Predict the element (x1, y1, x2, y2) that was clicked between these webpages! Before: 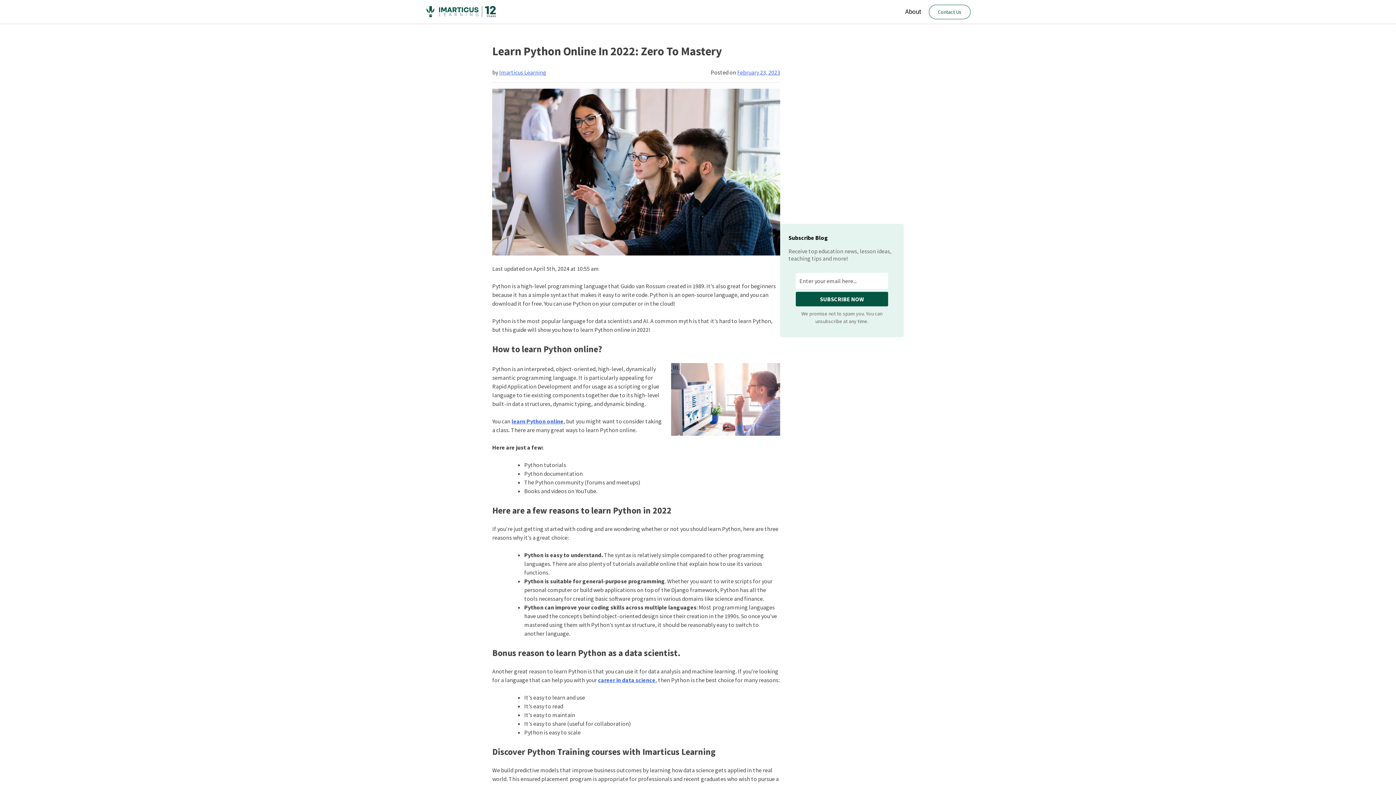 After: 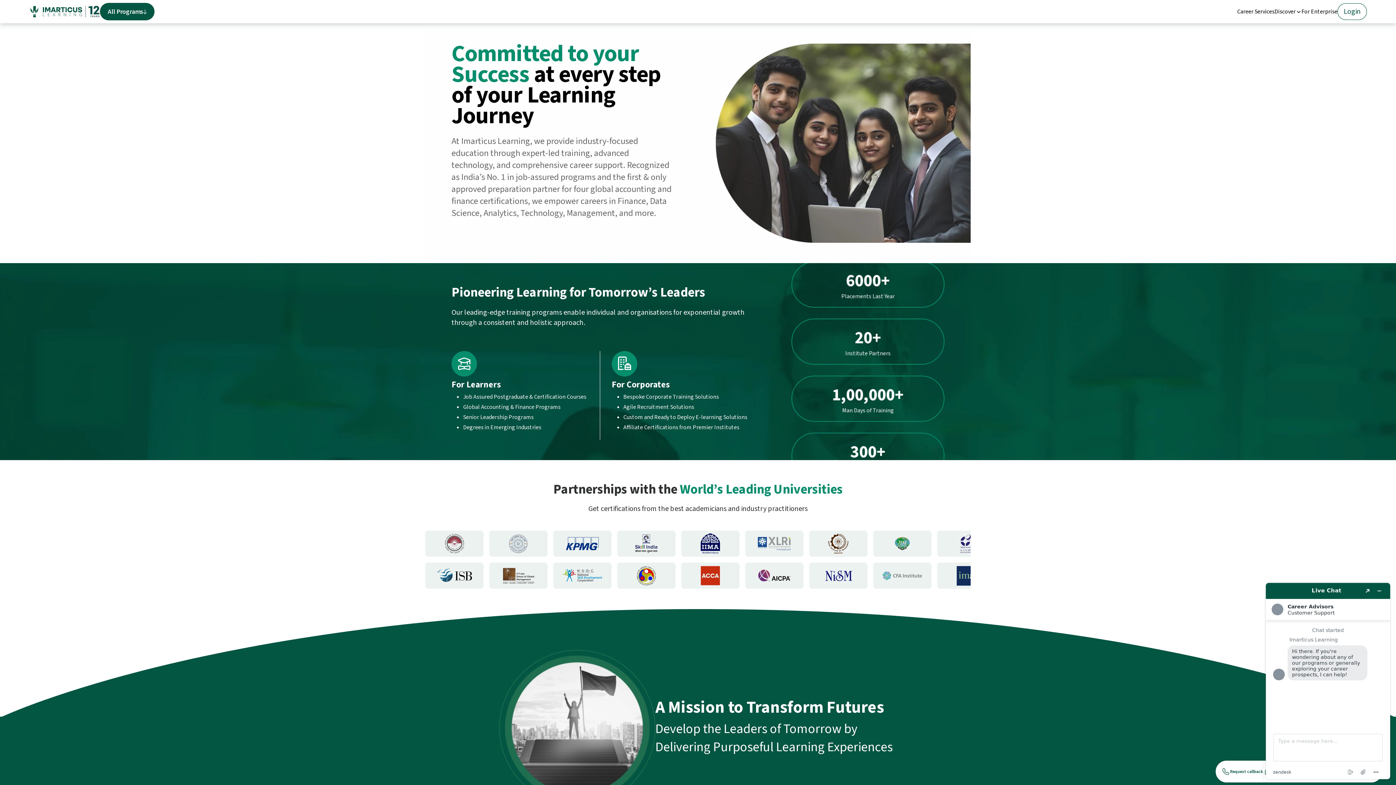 Action: bbox: (905, 7, 921, 15) label: About